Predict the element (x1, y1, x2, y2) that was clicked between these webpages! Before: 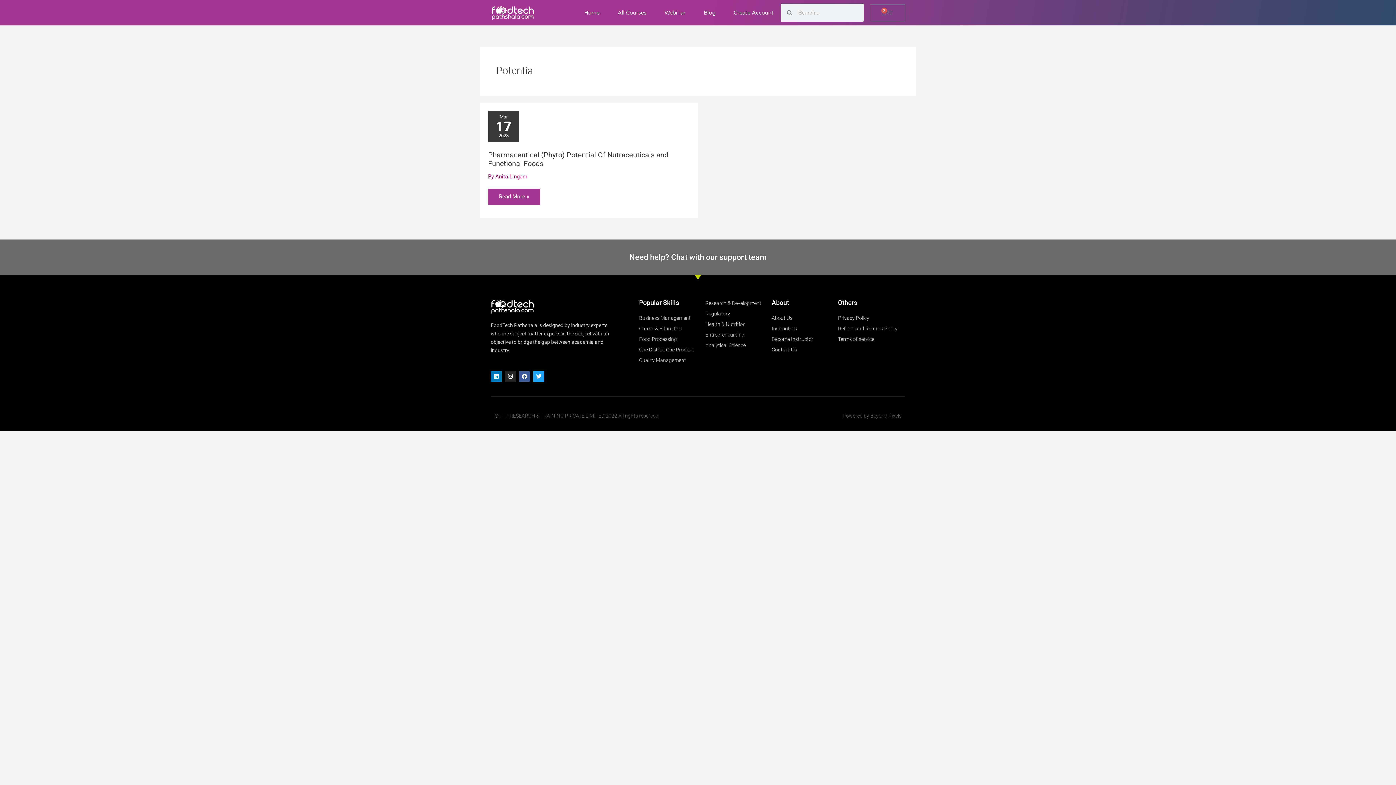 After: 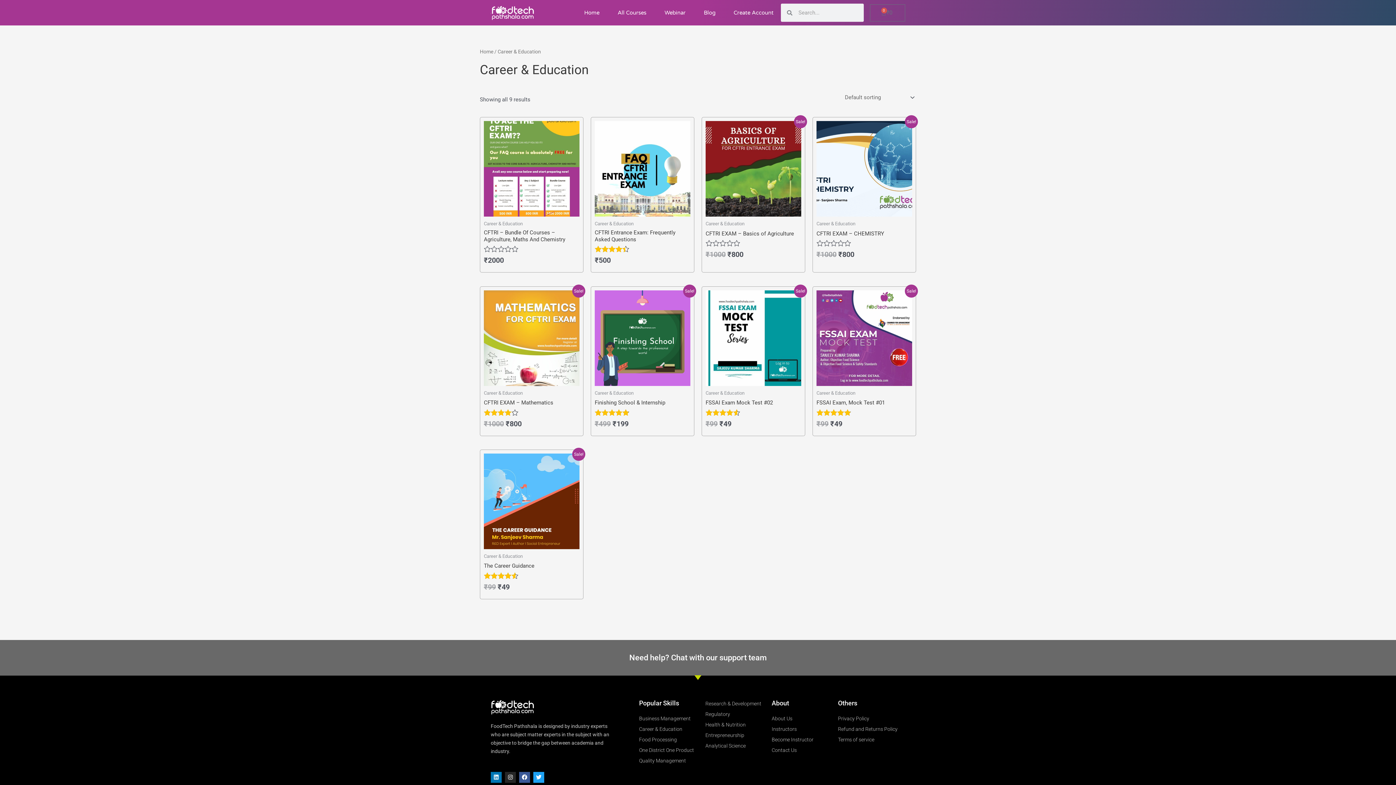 Action: bbox: (639, 324, 705, 332) label: Career & Education